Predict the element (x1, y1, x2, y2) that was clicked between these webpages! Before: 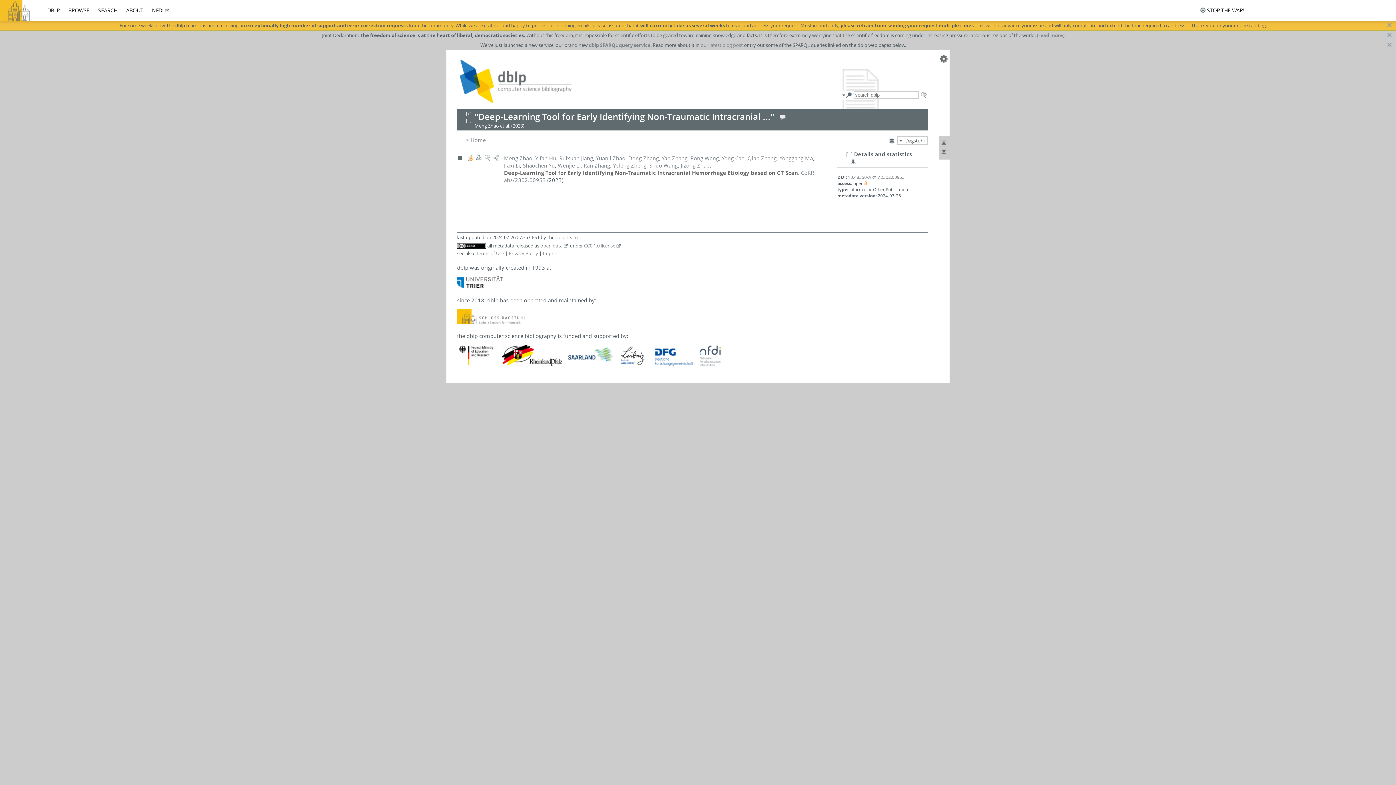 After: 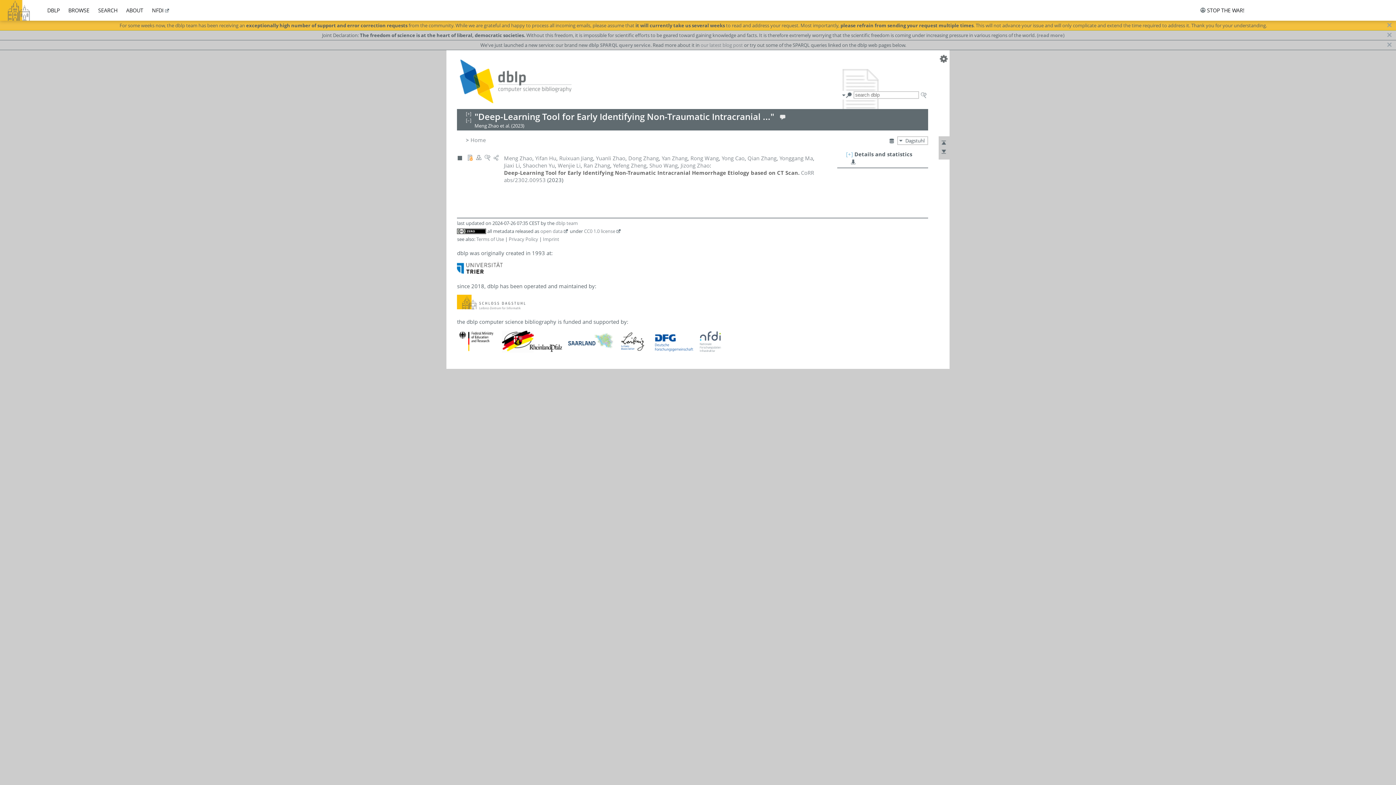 Action: label: [–] bbox: (846, 150, 852, 157)